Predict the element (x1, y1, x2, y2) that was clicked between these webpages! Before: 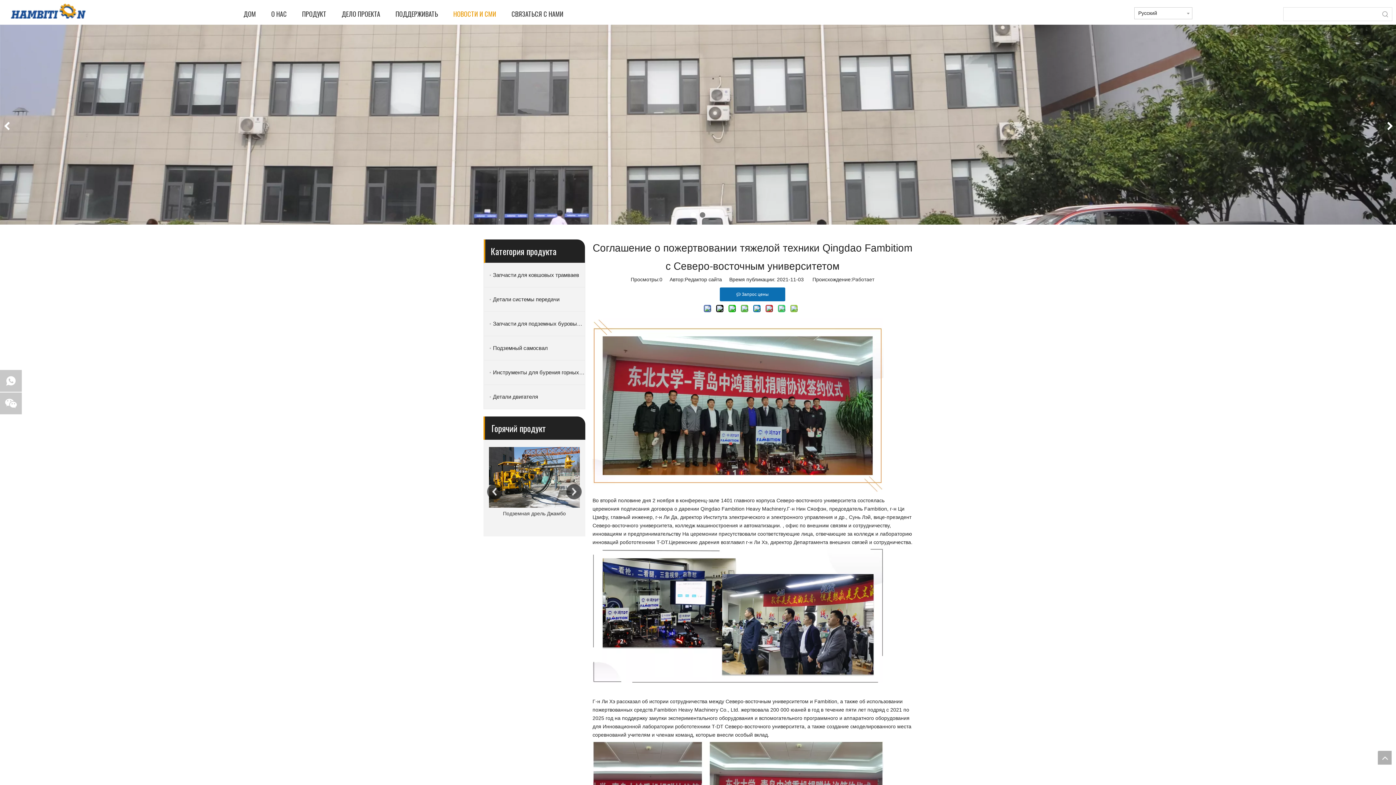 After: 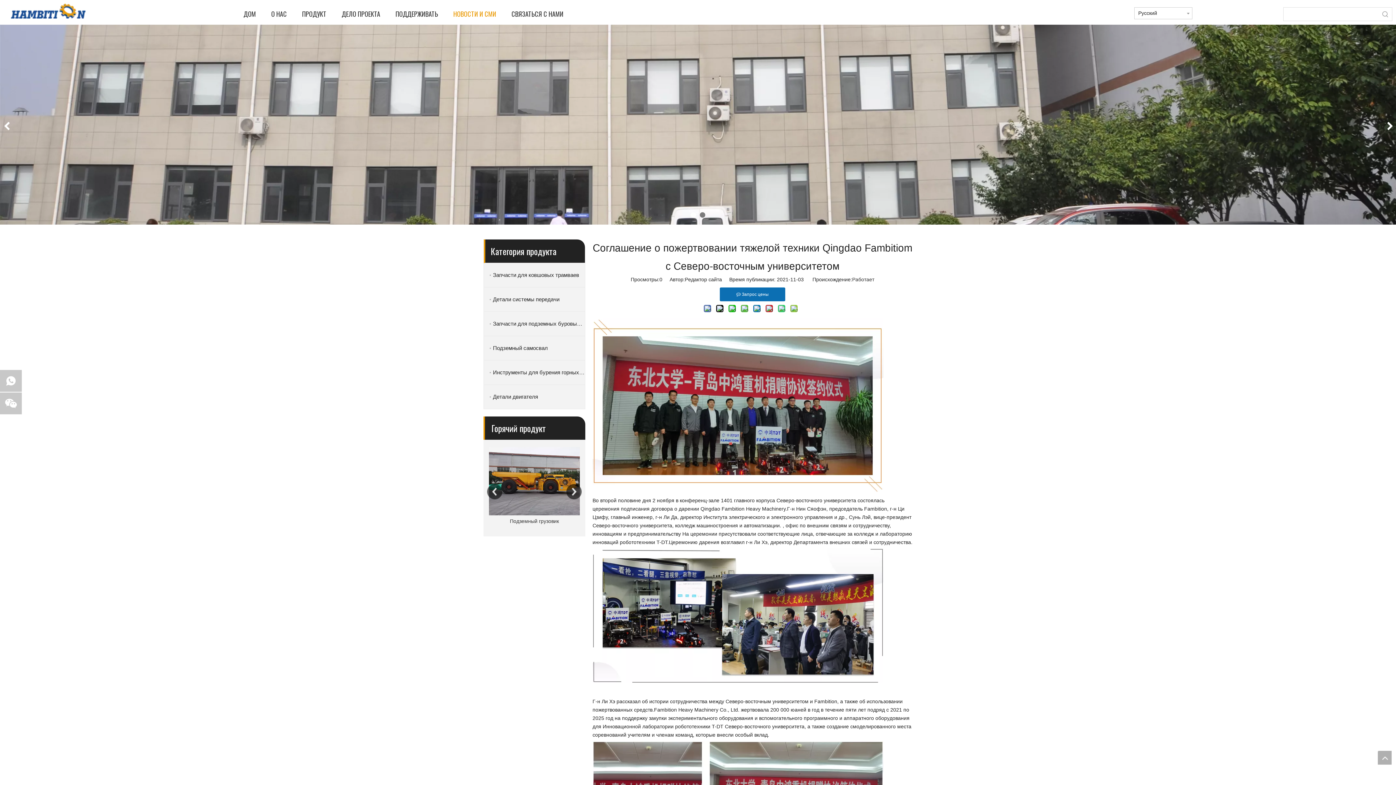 Action: bbox: (852, 276, 874, 282) label: Работает